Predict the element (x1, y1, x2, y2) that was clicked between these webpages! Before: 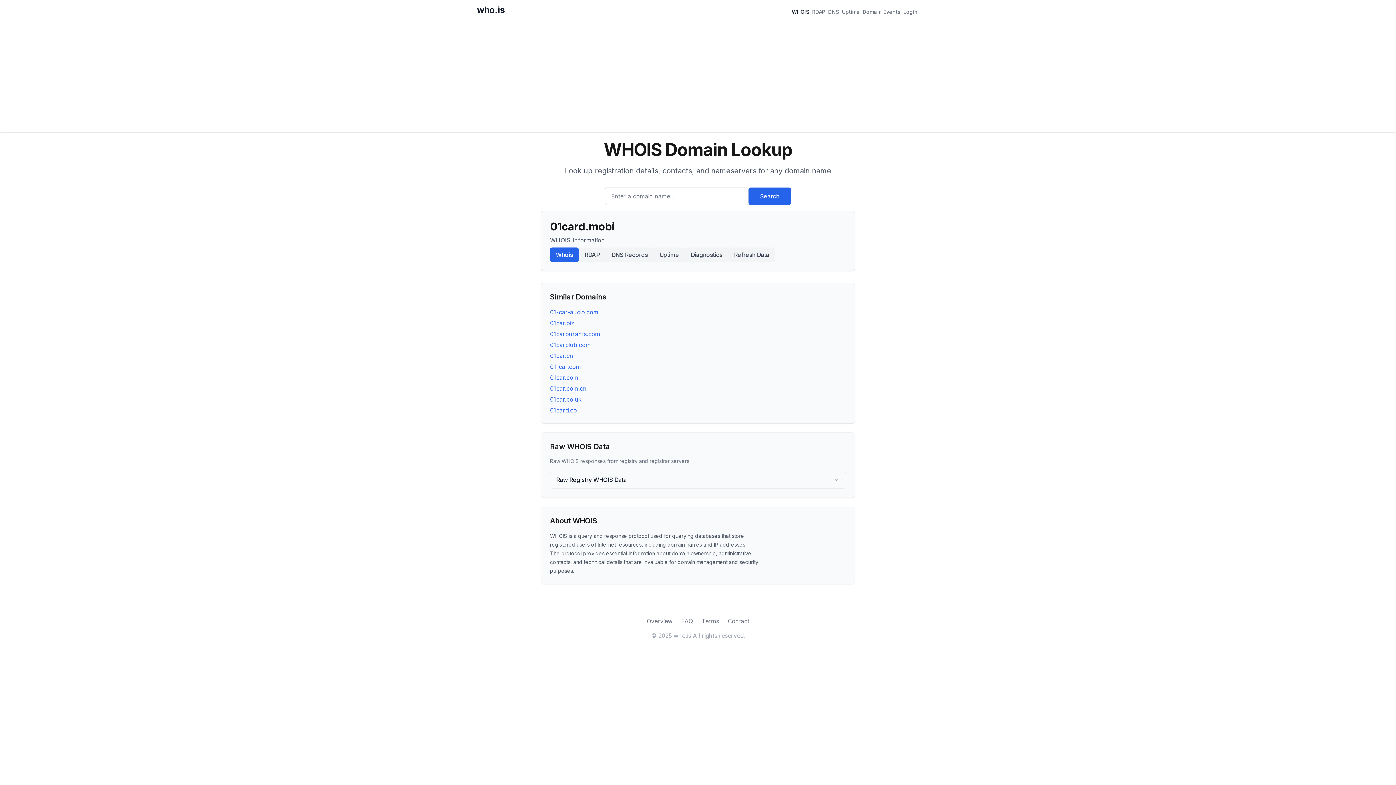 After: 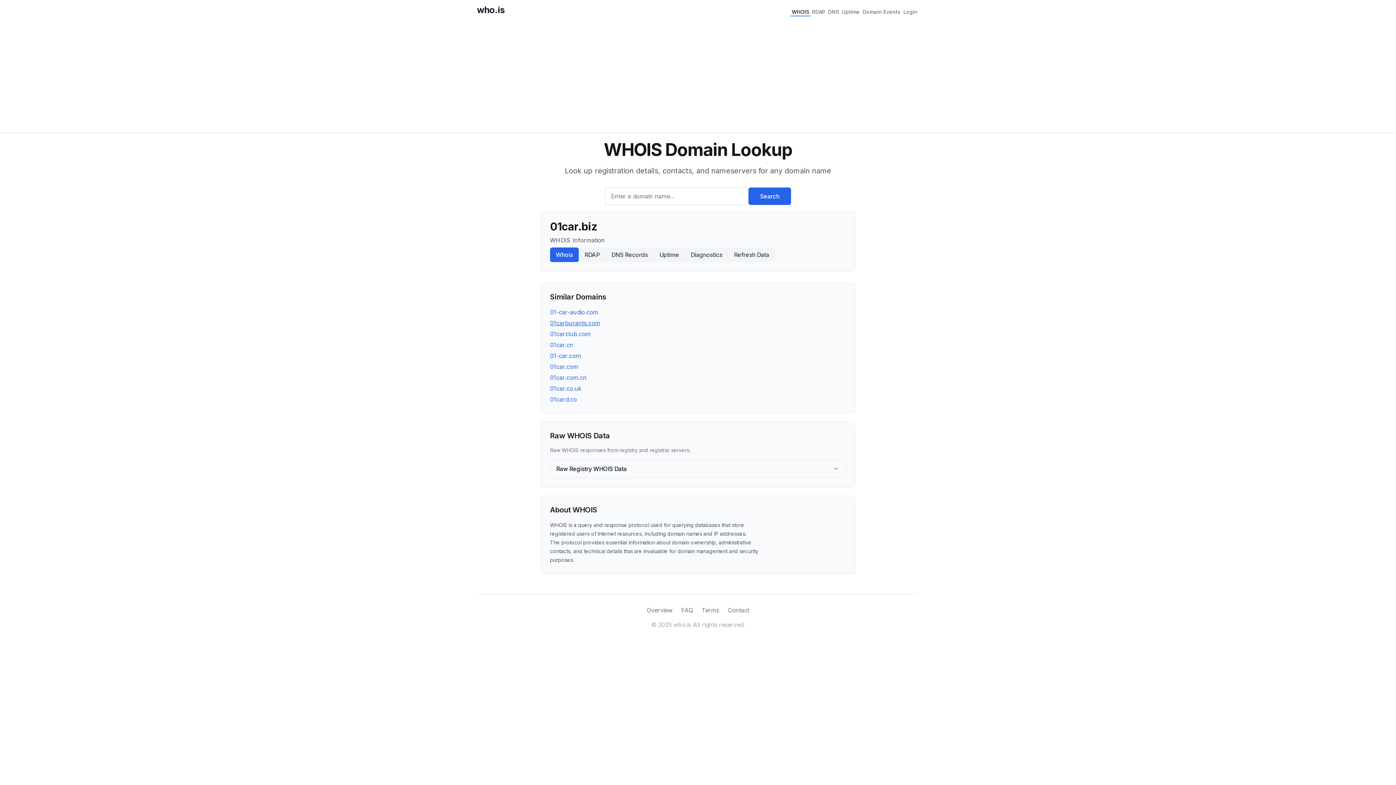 Action: bbox: (550, 319, 574, 326) label: 01car.biz